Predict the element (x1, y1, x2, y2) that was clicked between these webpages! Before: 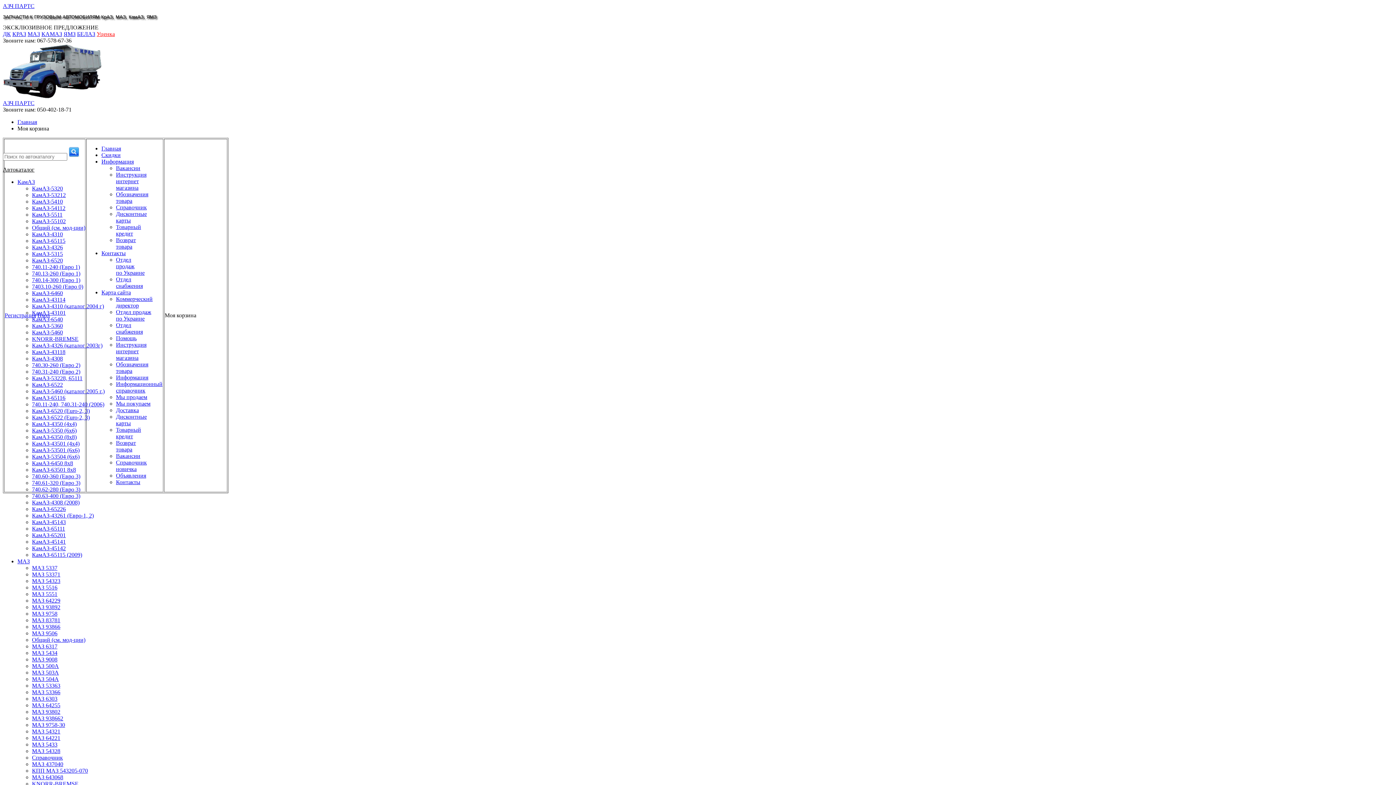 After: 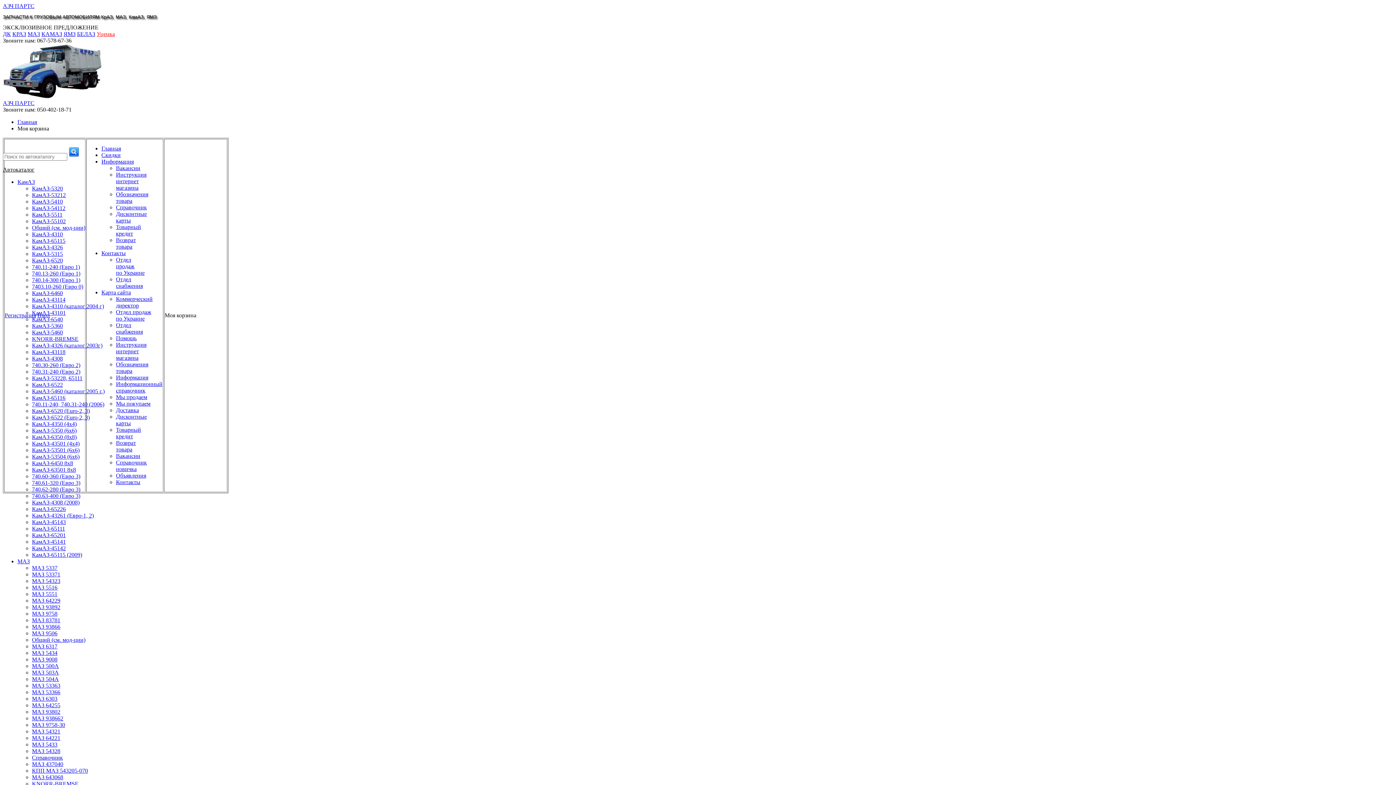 Action: label: МАЗ 6317 bbox: (32, 643, 57, 649)